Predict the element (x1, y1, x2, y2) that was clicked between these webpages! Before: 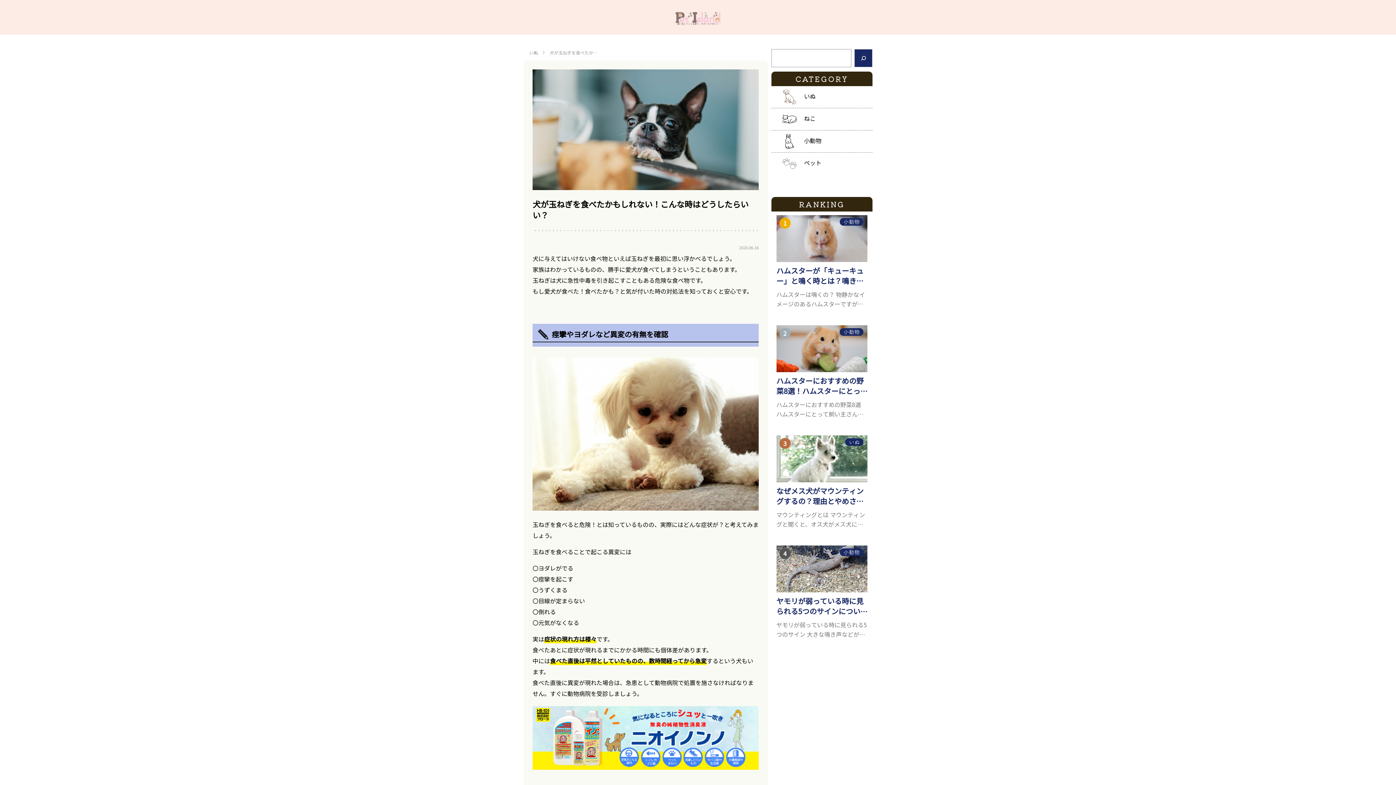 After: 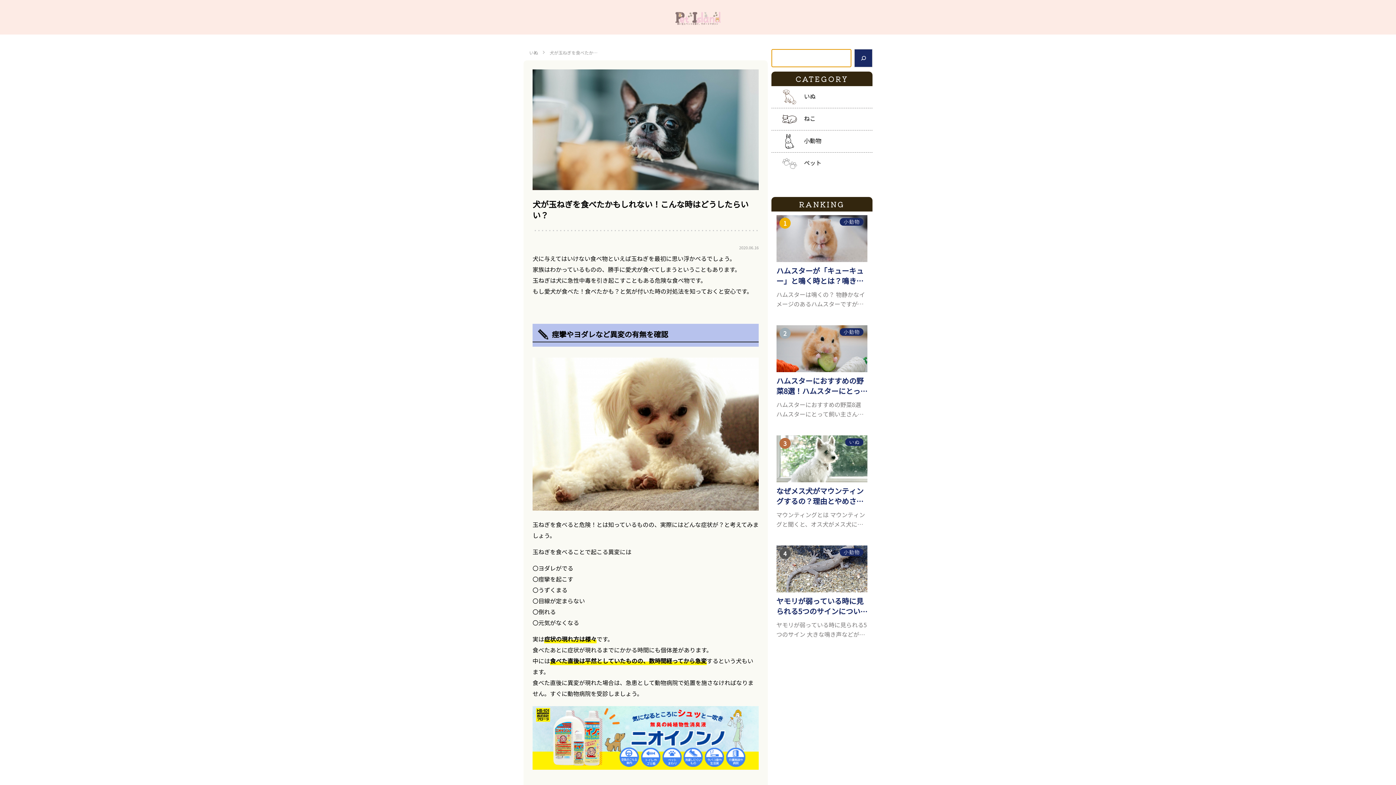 Action: label: 検索 bbox: (854, 48, 872, 67)